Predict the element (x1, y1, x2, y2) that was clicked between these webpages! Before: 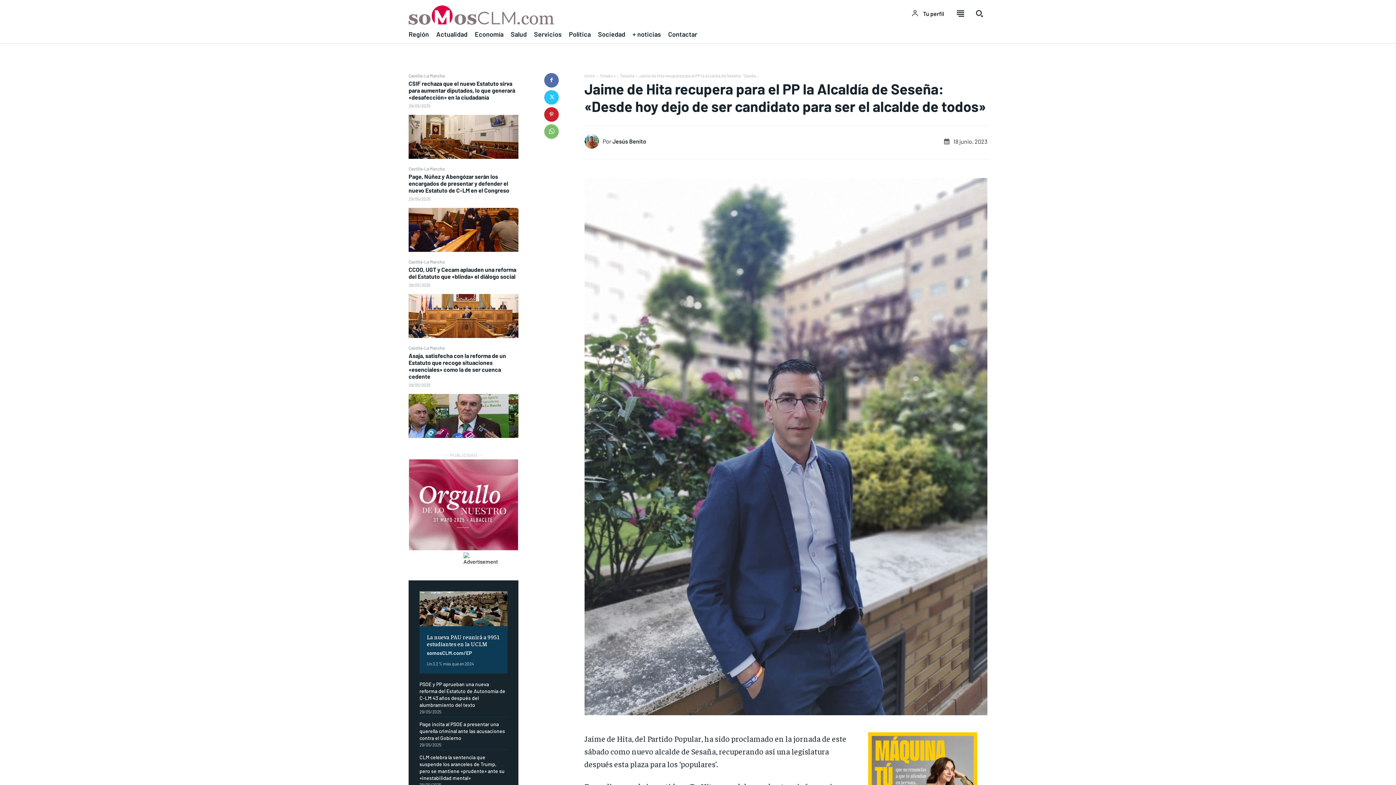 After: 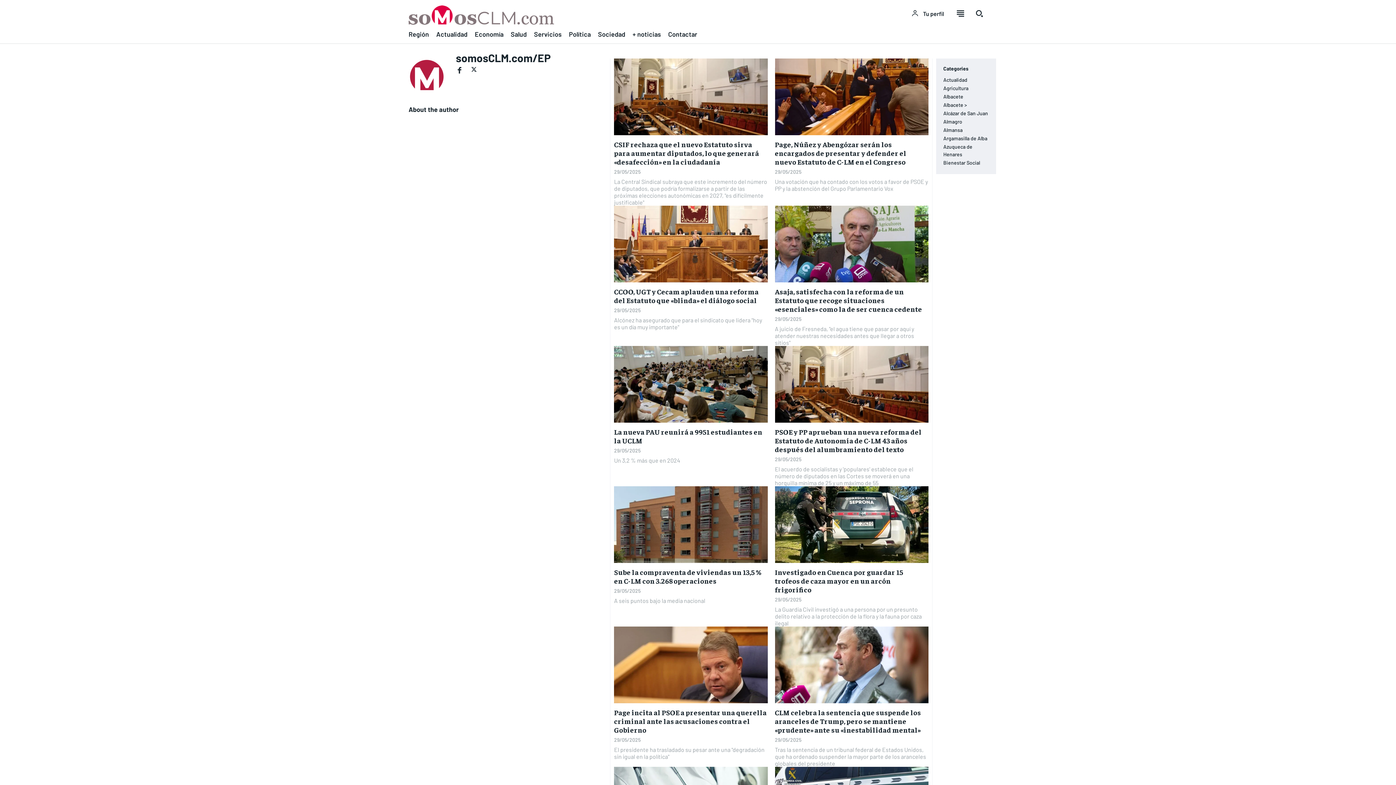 Action: bbox: (426, 650, 472, 656) label: somosCLM.com/EP